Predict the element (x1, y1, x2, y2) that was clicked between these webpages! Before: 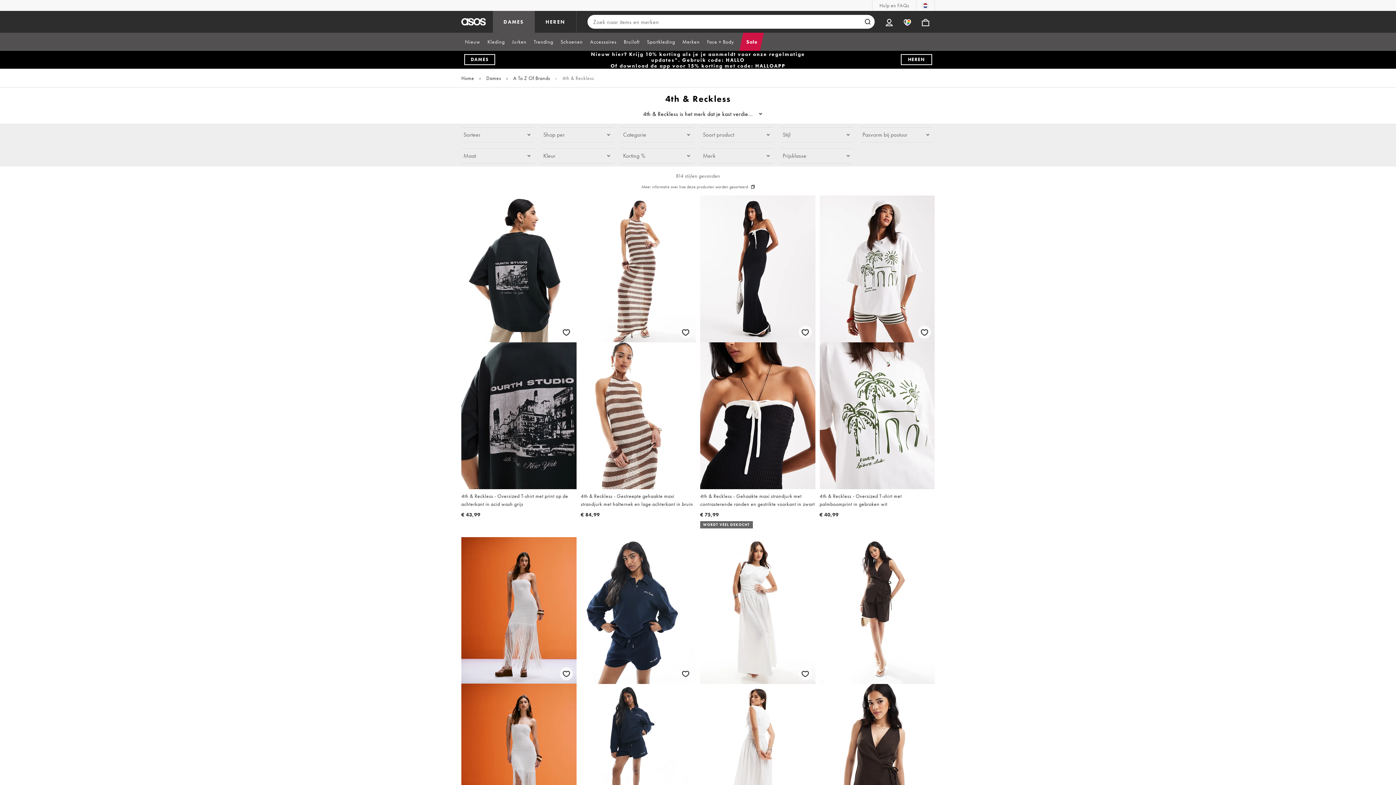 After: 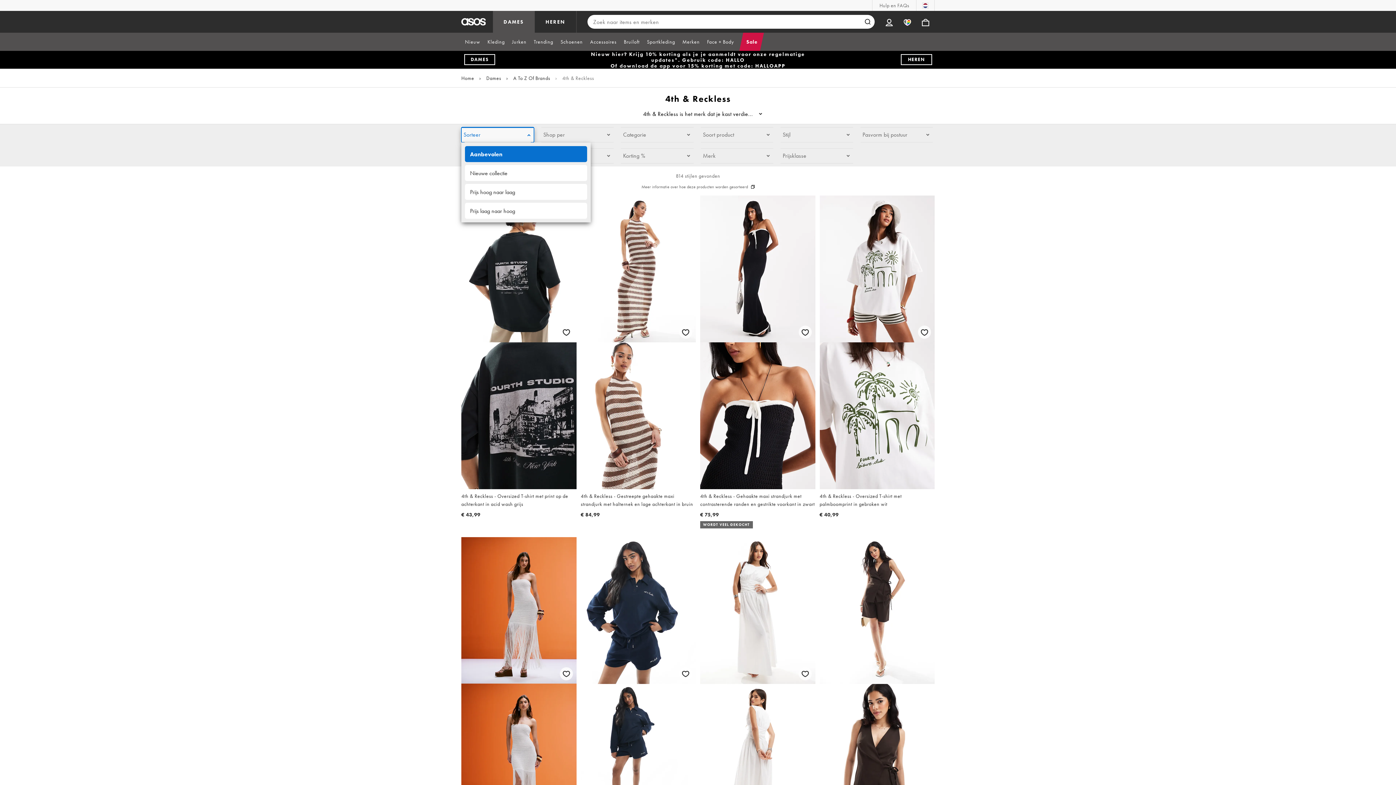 Action: bbox: (461, 127, 534, 142) label: Sorteer